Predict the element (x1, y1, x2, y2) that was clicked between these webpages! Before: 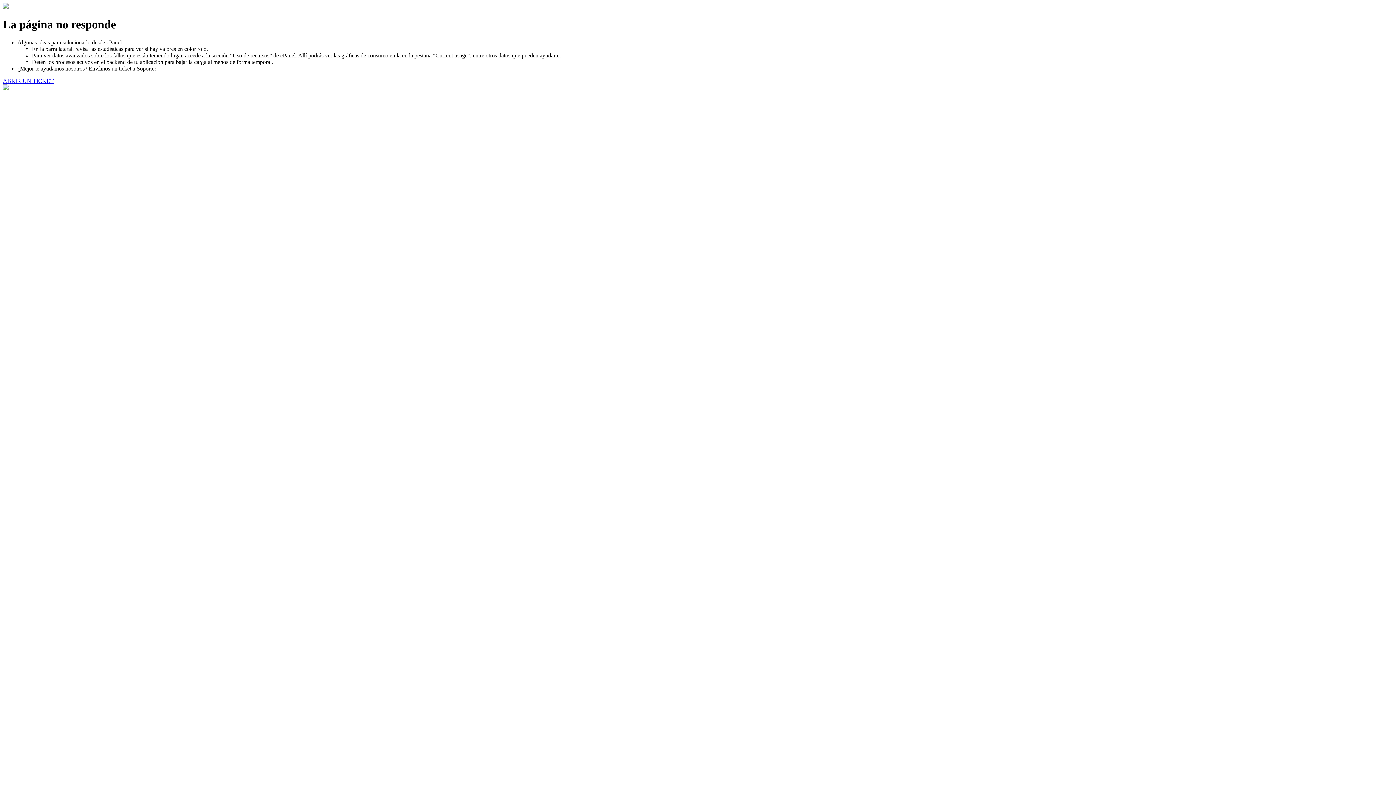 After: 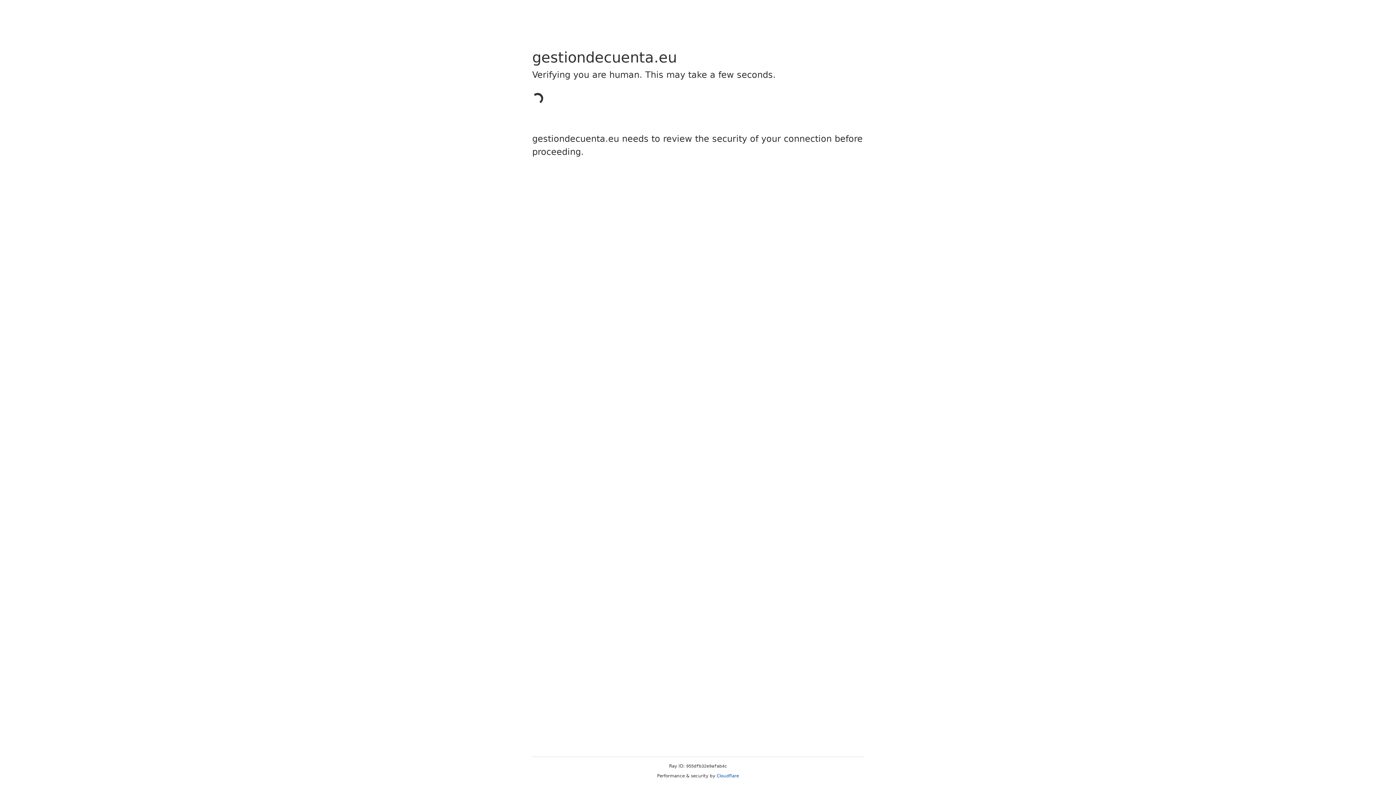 Action: label: ABRIR UN TICKET bbox: (2, 77, 53, 83)